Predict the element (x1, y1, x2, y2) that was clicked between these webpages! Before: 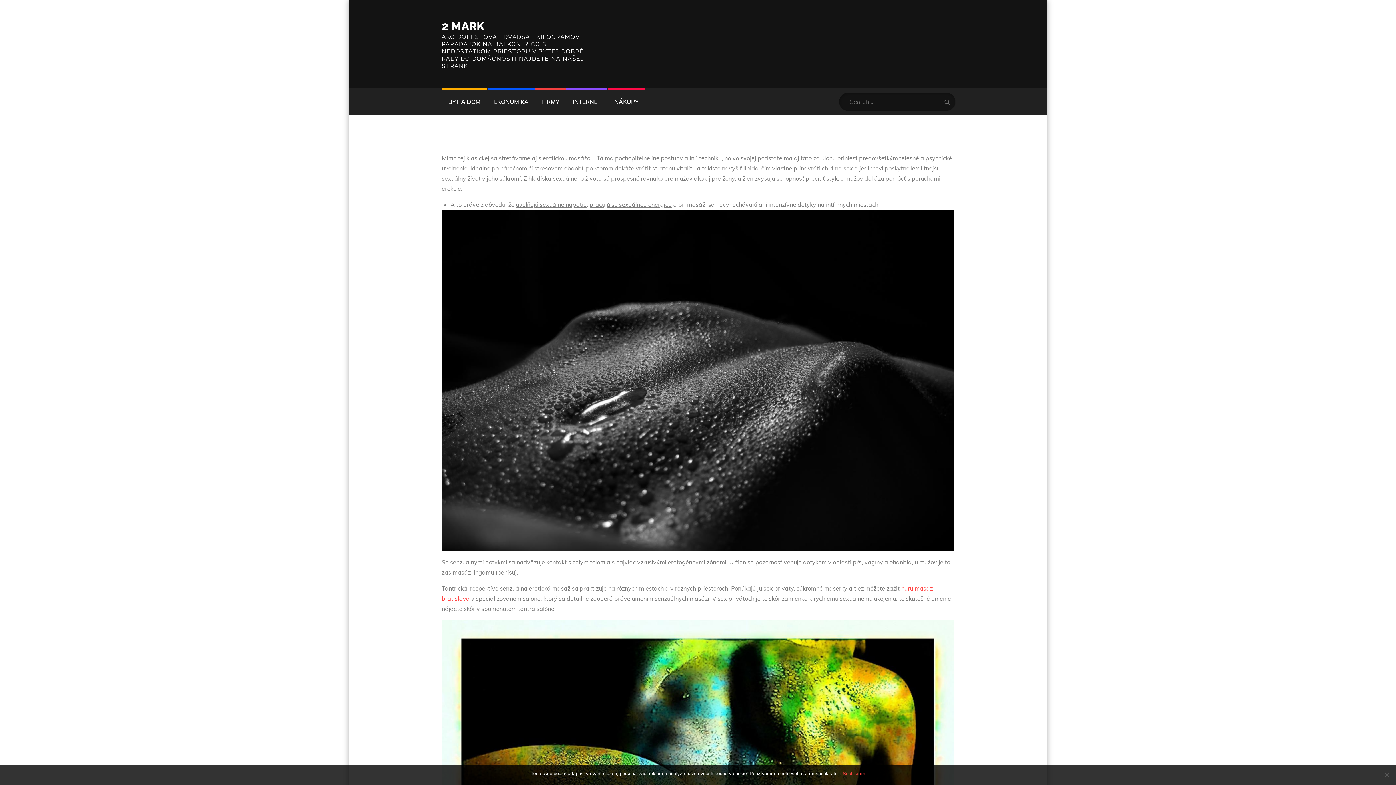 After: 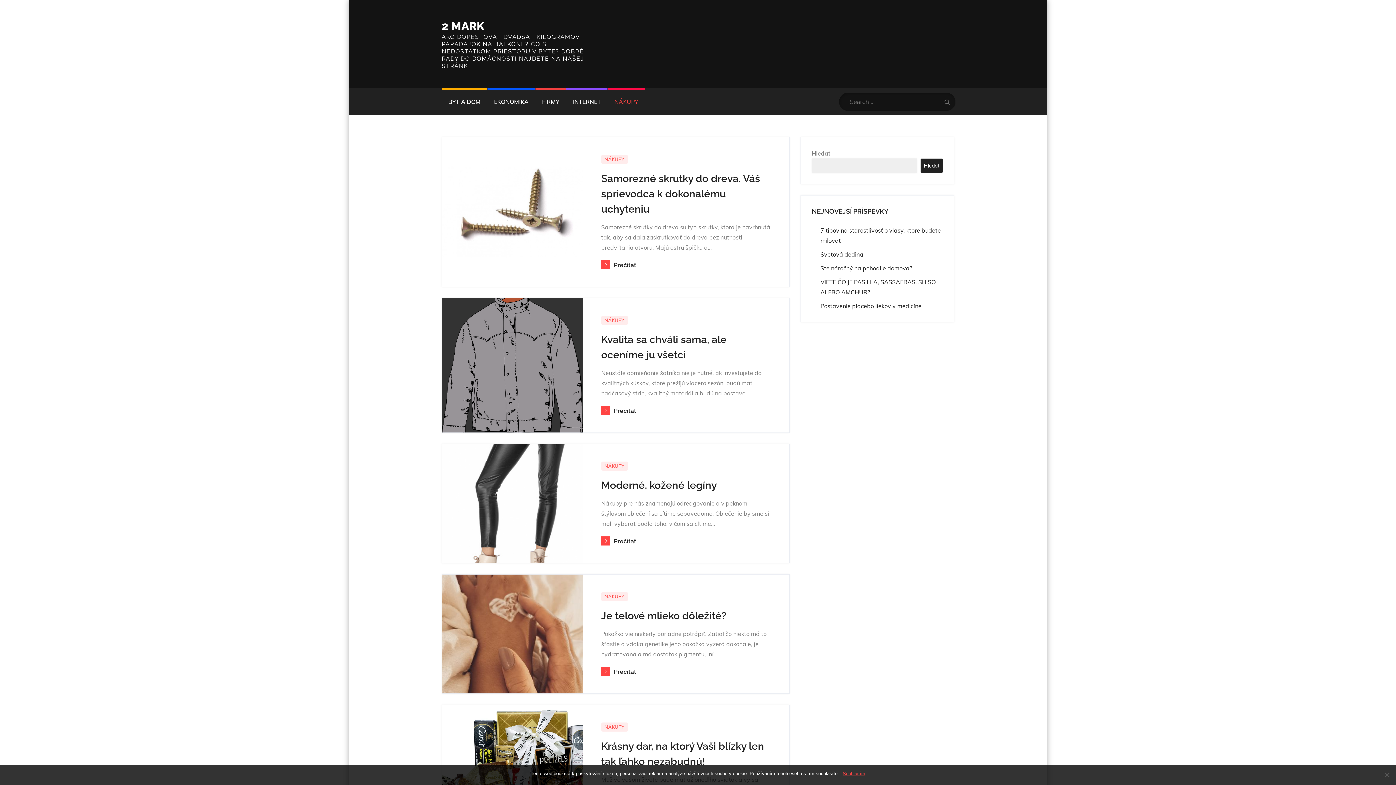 Action: label: NÁKUPY bbox: (608, 88, 645, 115)